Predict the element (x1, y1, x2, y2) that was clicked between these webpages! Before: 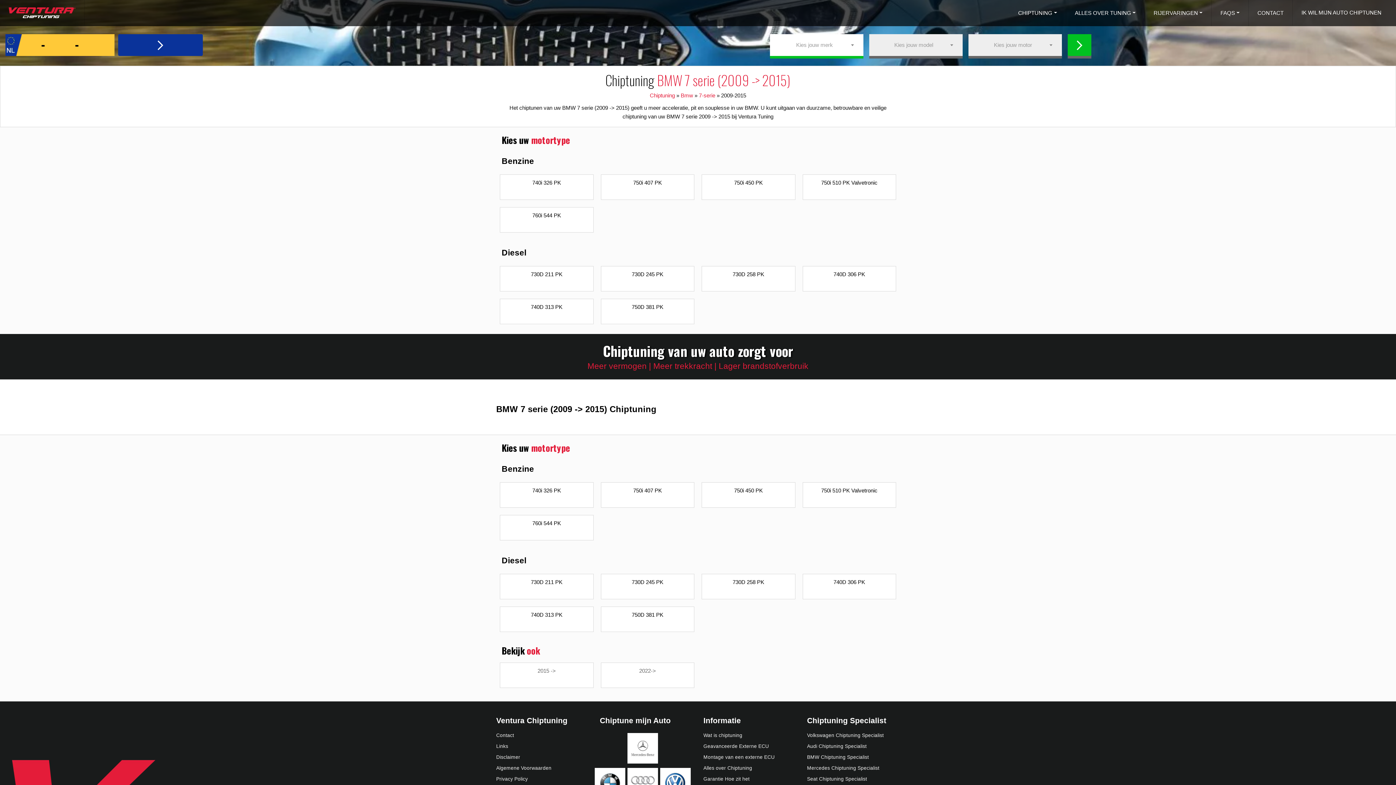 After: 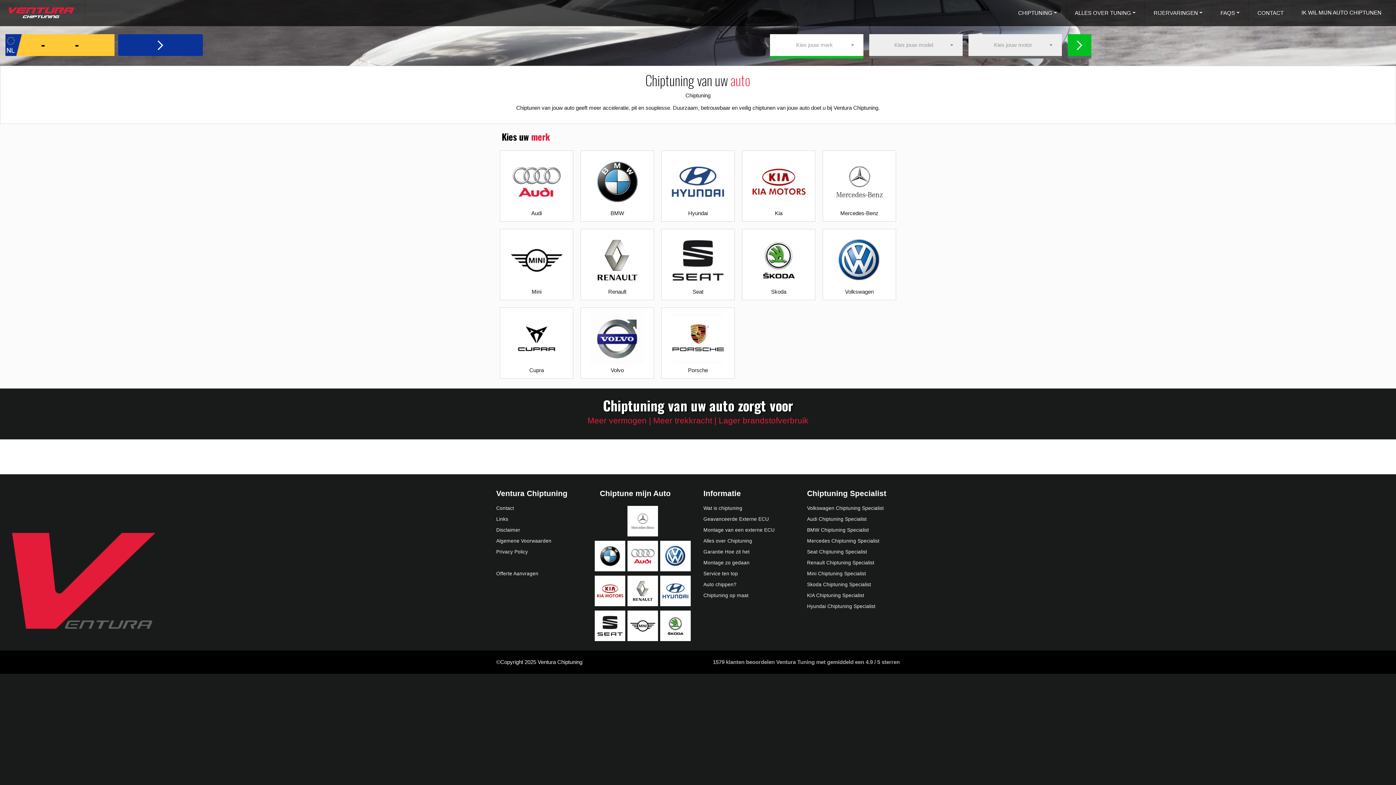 Action: bbox: (1068, 34, 1091, 56)